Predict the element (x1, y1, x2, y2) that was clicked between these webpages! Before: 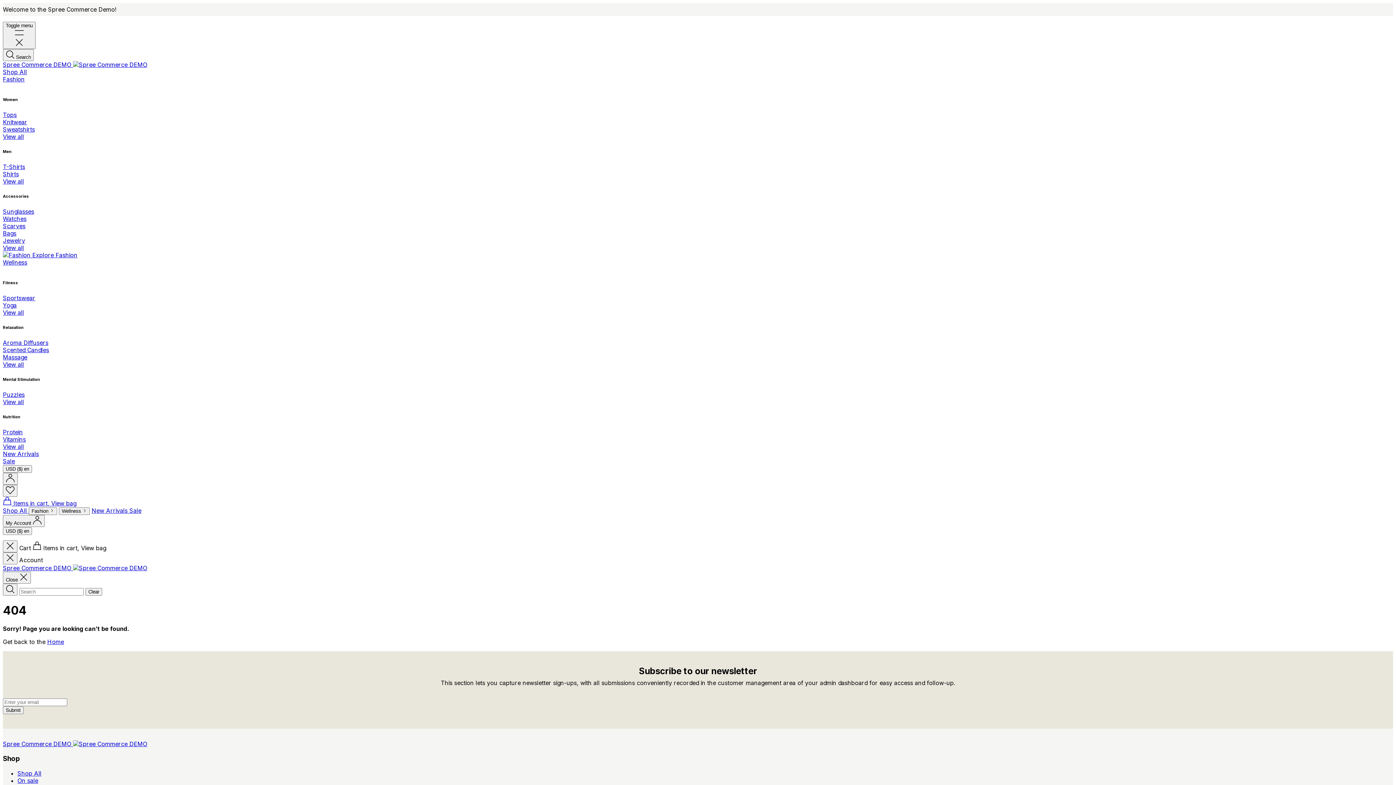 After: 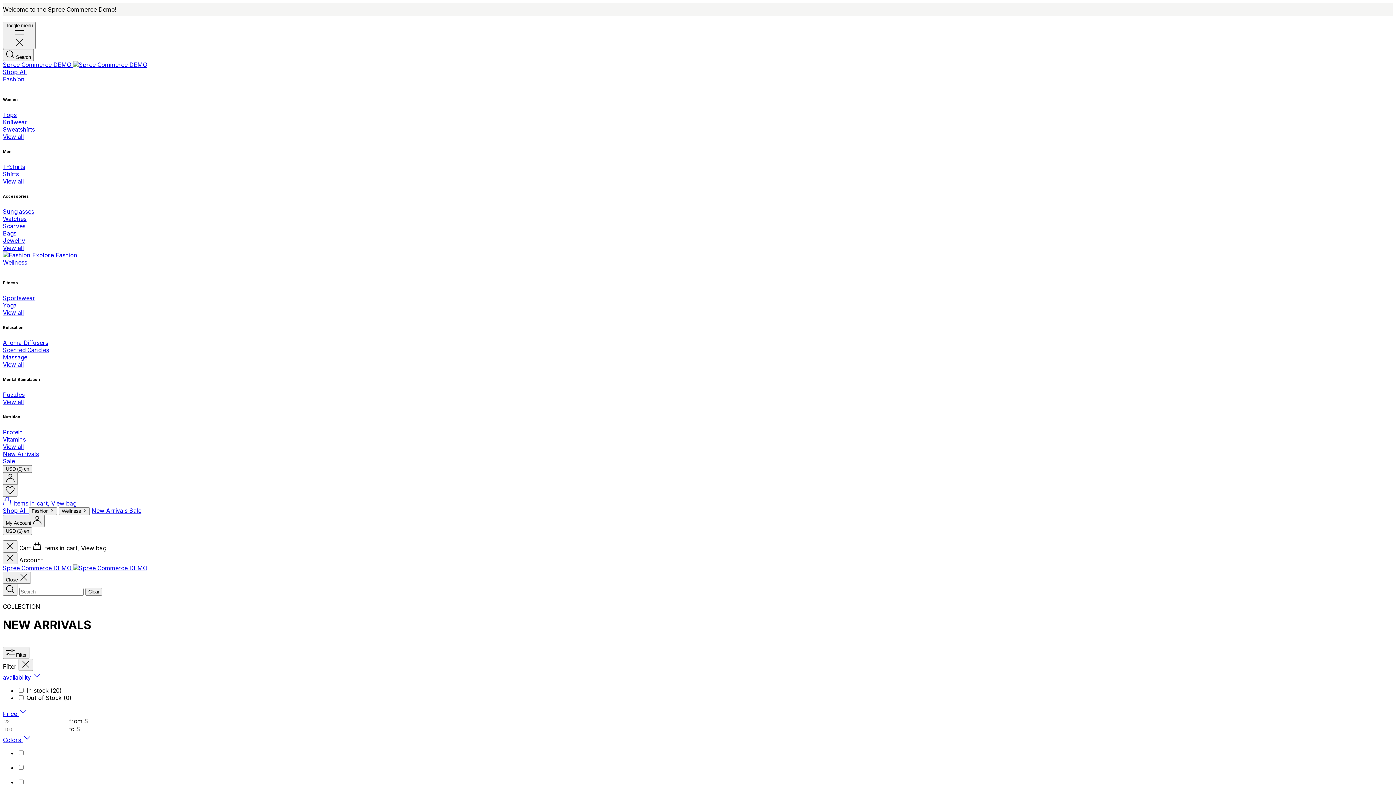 Action: bbox: (91, 507, 129, 514) label: New Arrivals 